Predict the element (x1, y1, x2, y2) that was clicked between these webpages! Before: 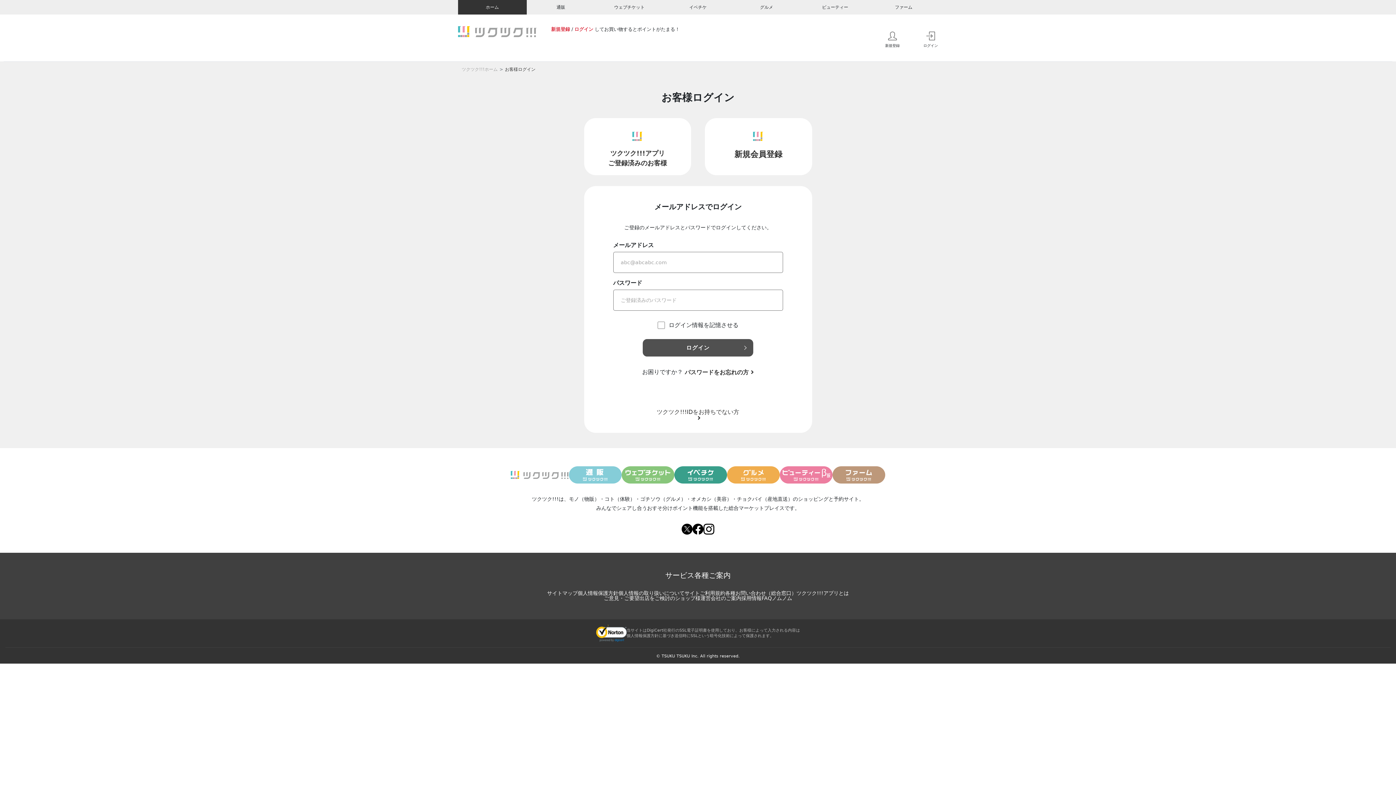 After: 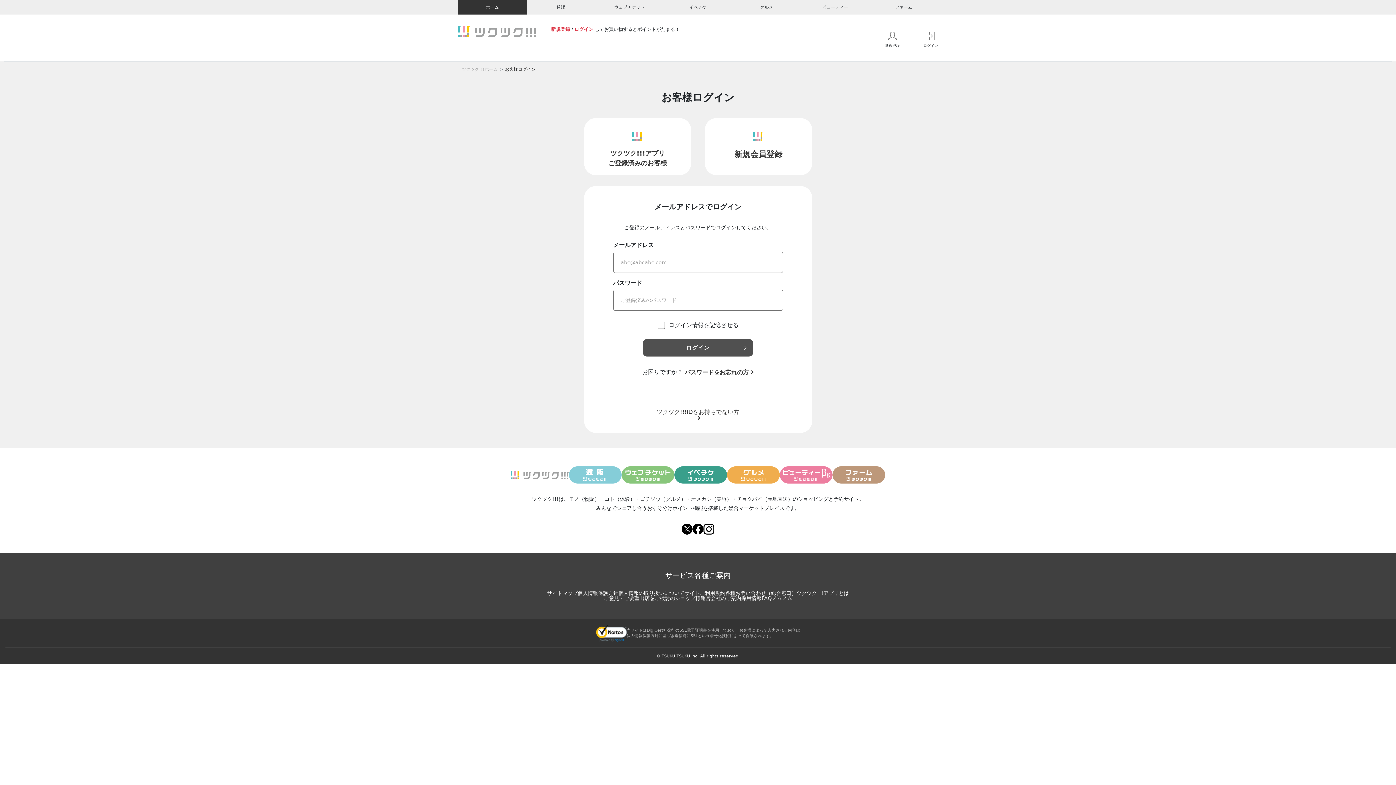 Action: label: ノムノム bbox: (772, 595, 792, 601)